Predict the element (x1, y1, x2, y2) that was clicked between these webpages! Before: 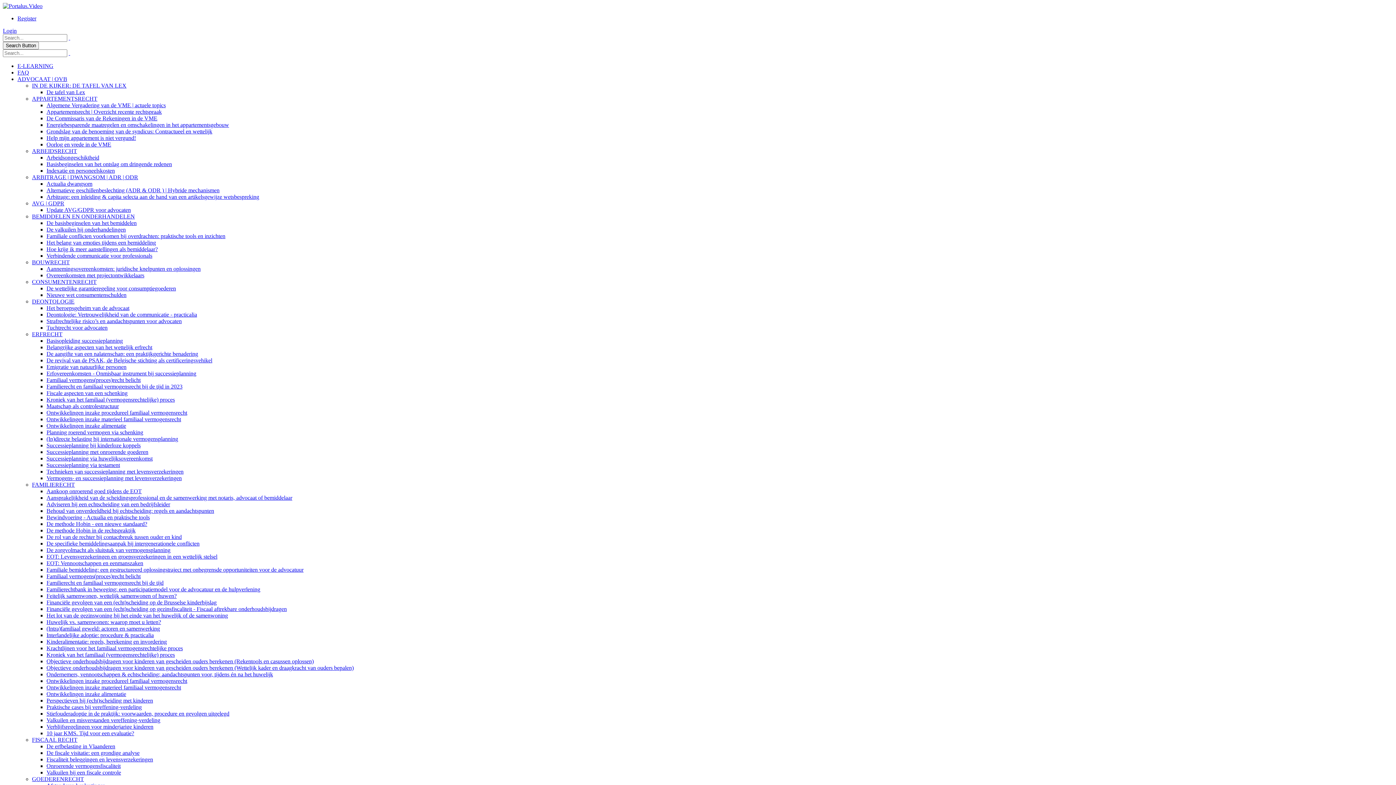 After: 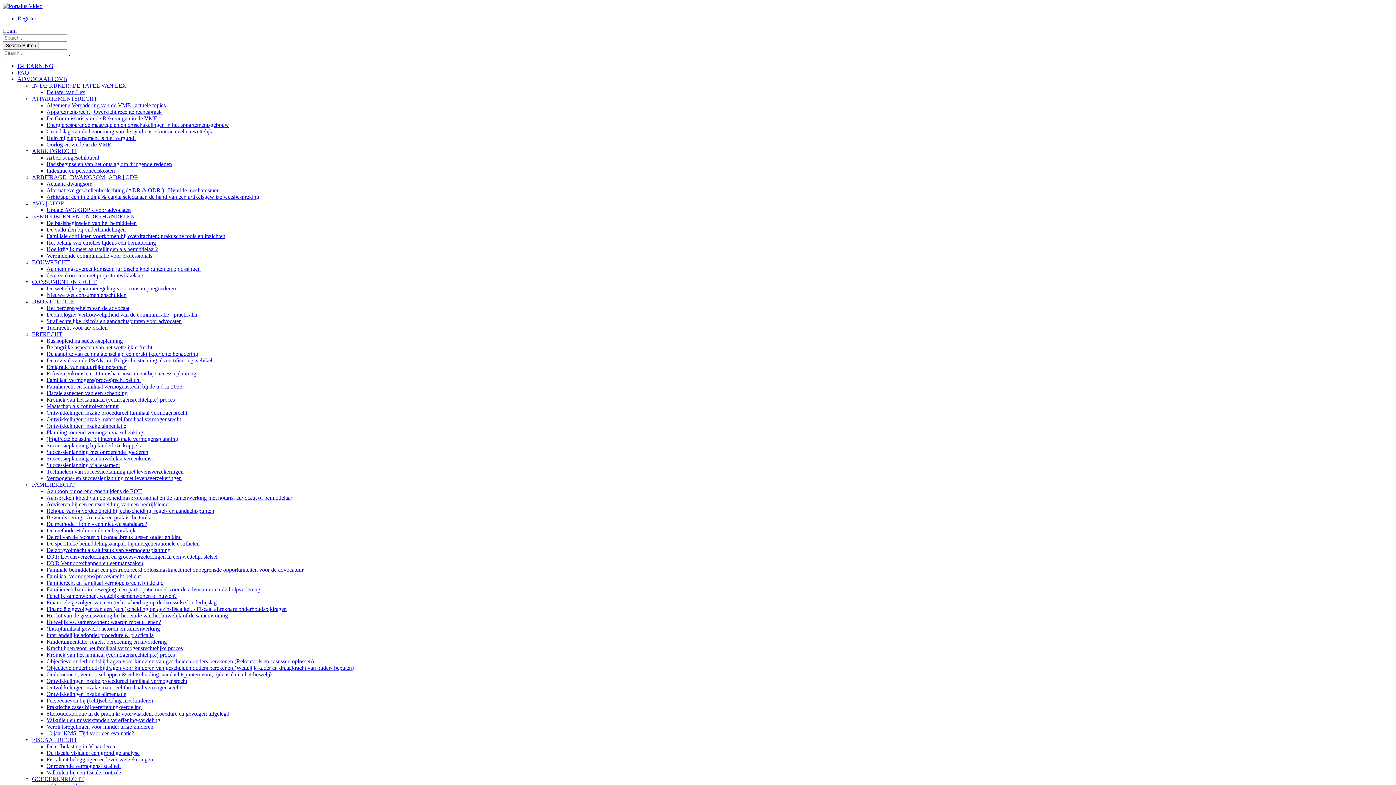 Action: label: Basisbeginselen van het ontslag om dringende redenen bbox: (46, 161, 172, 167)